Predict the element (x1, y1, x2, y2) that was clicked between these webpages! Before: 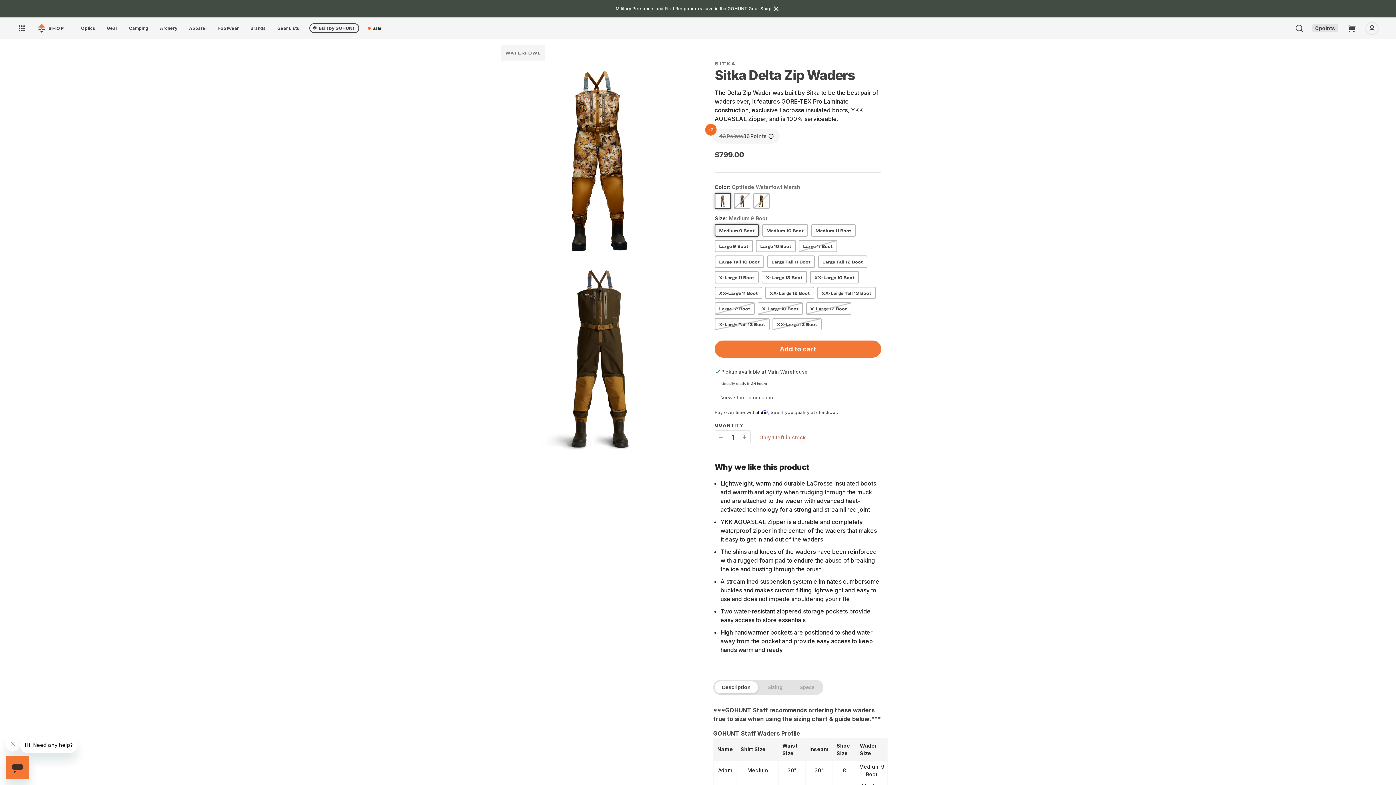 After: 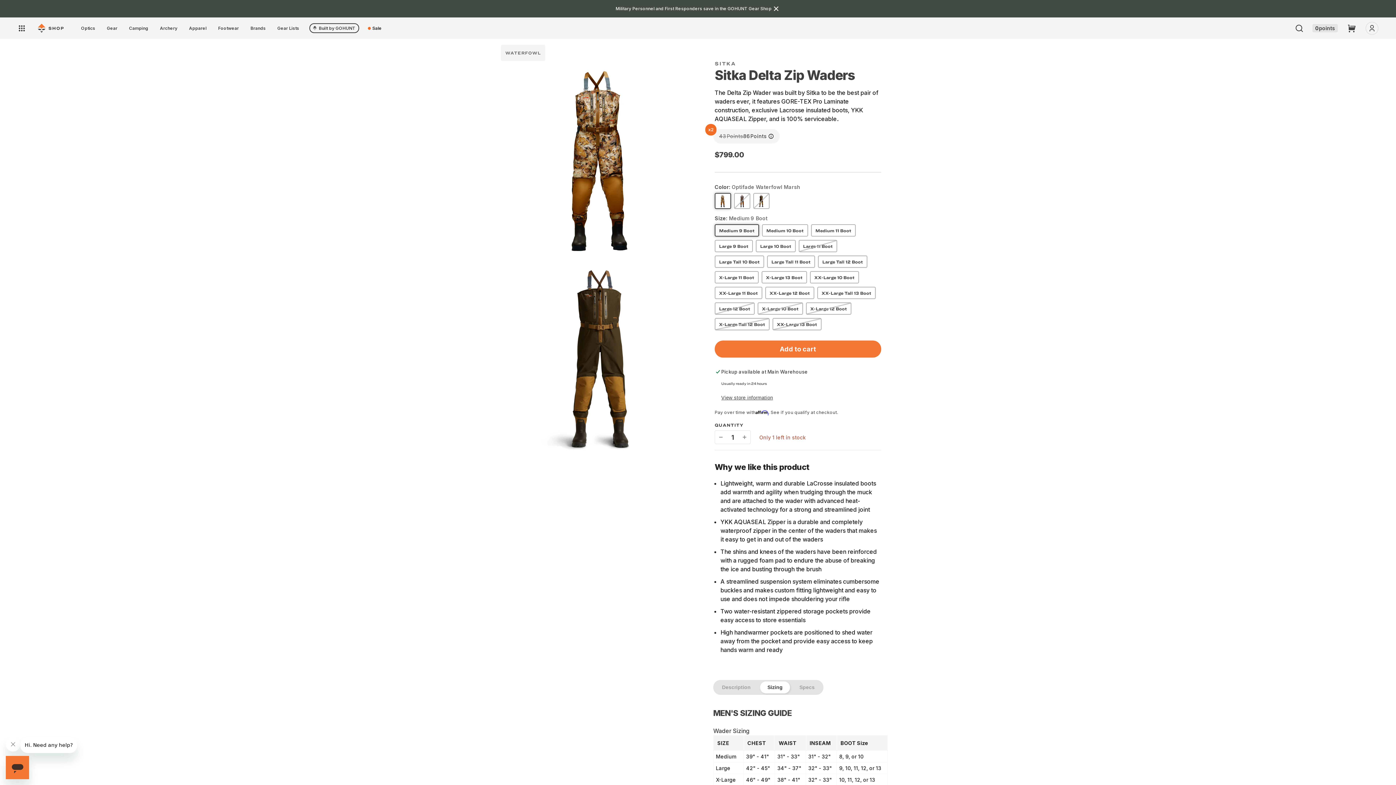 Action: bbox: (760, 681, 790, 693) label: Sizing